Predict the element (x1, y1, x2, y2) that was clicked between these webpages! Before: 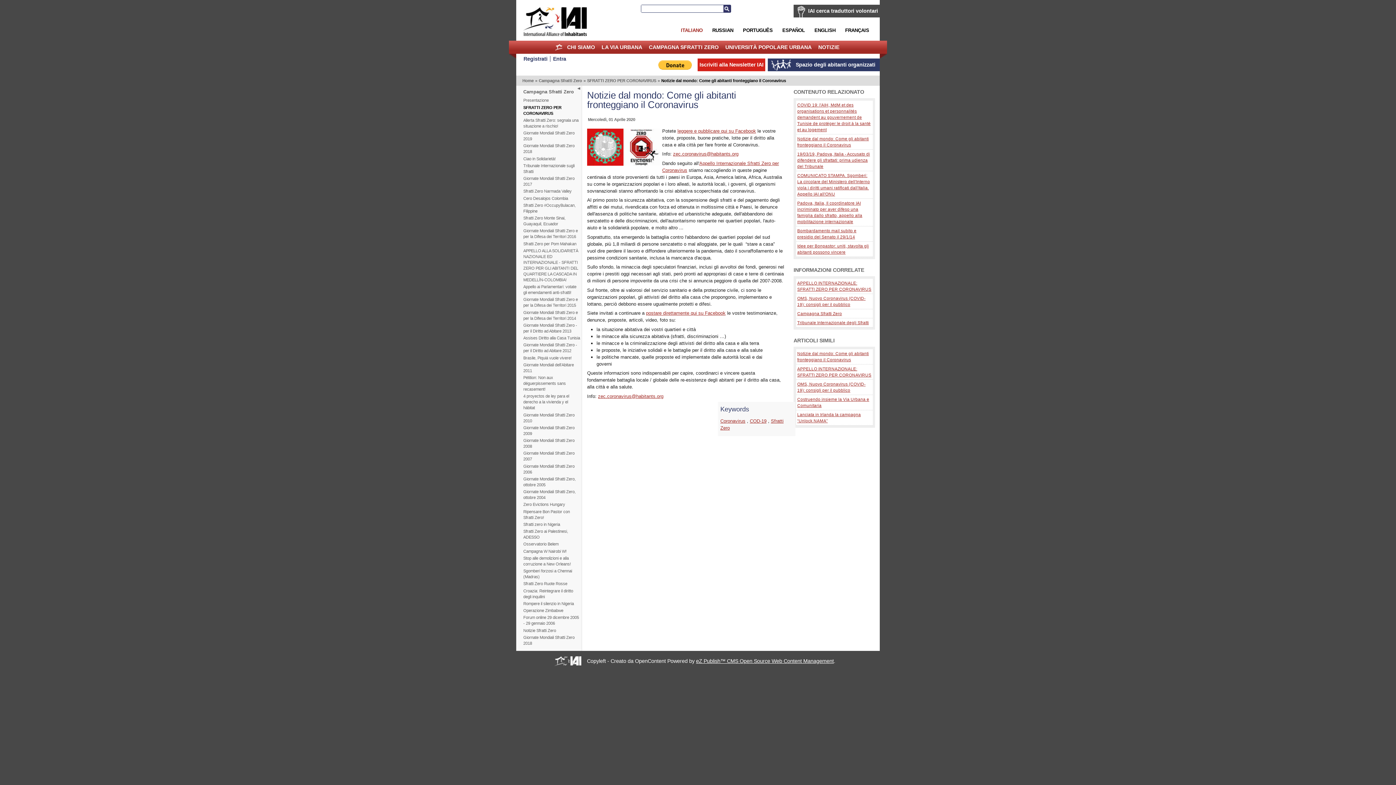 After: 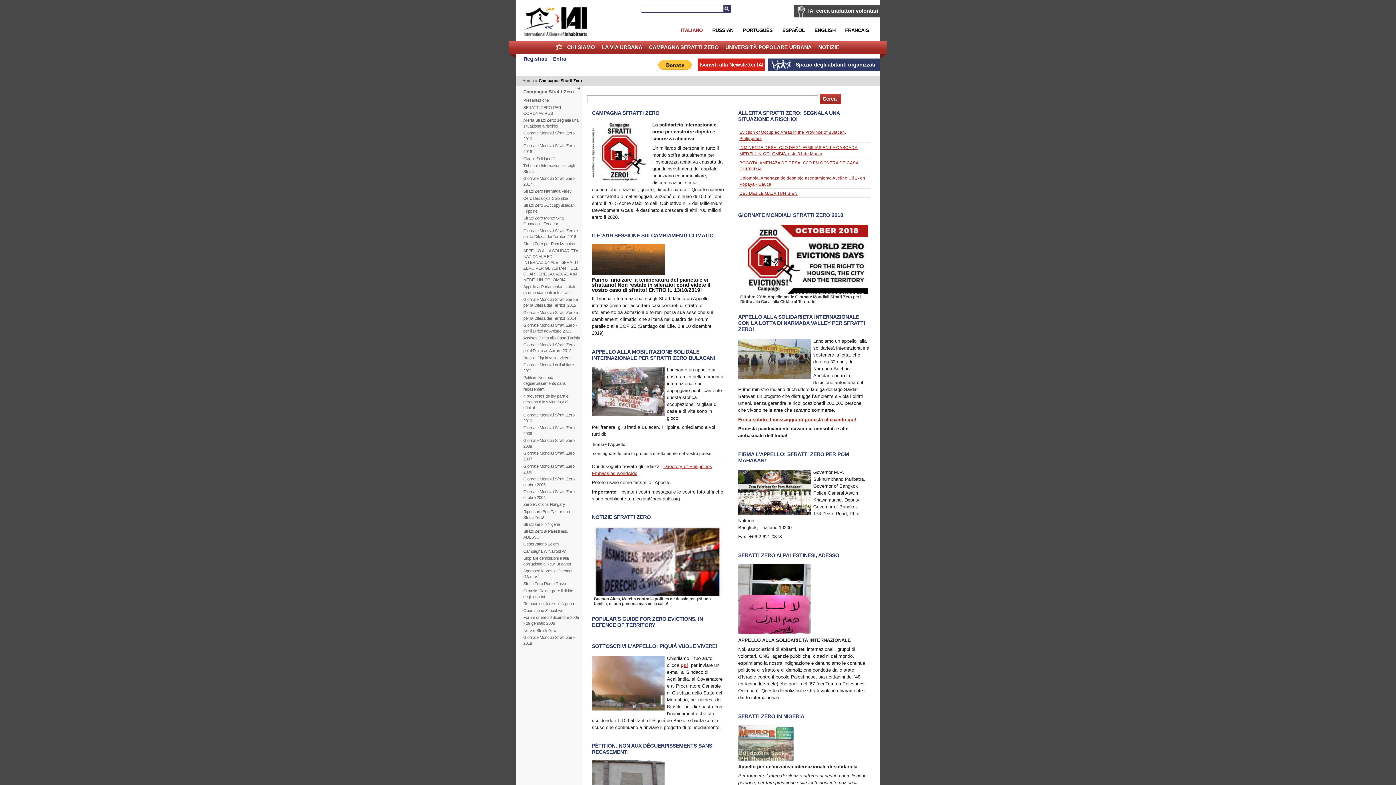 Action: bbox: (538, 77, 582, 83) label: Campagna Sfratti Zero